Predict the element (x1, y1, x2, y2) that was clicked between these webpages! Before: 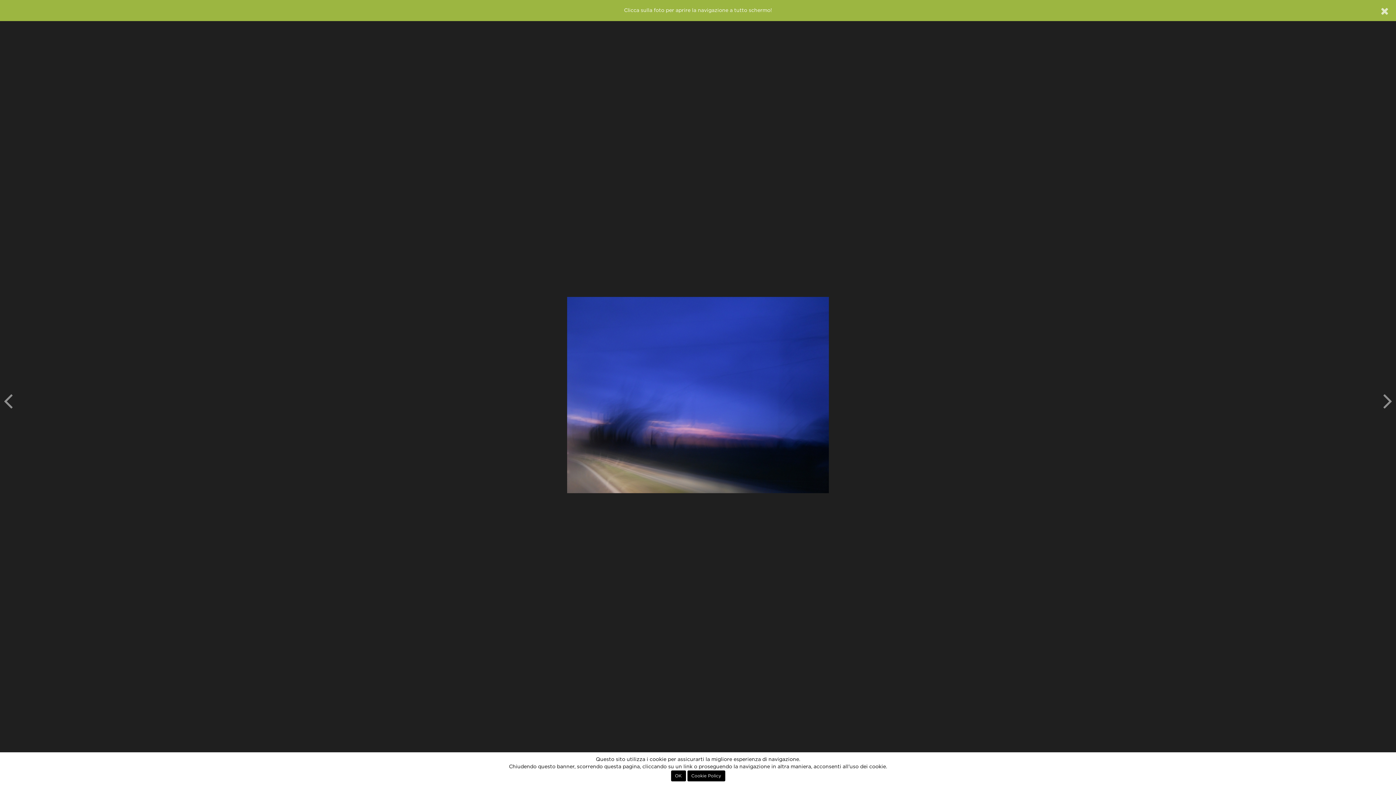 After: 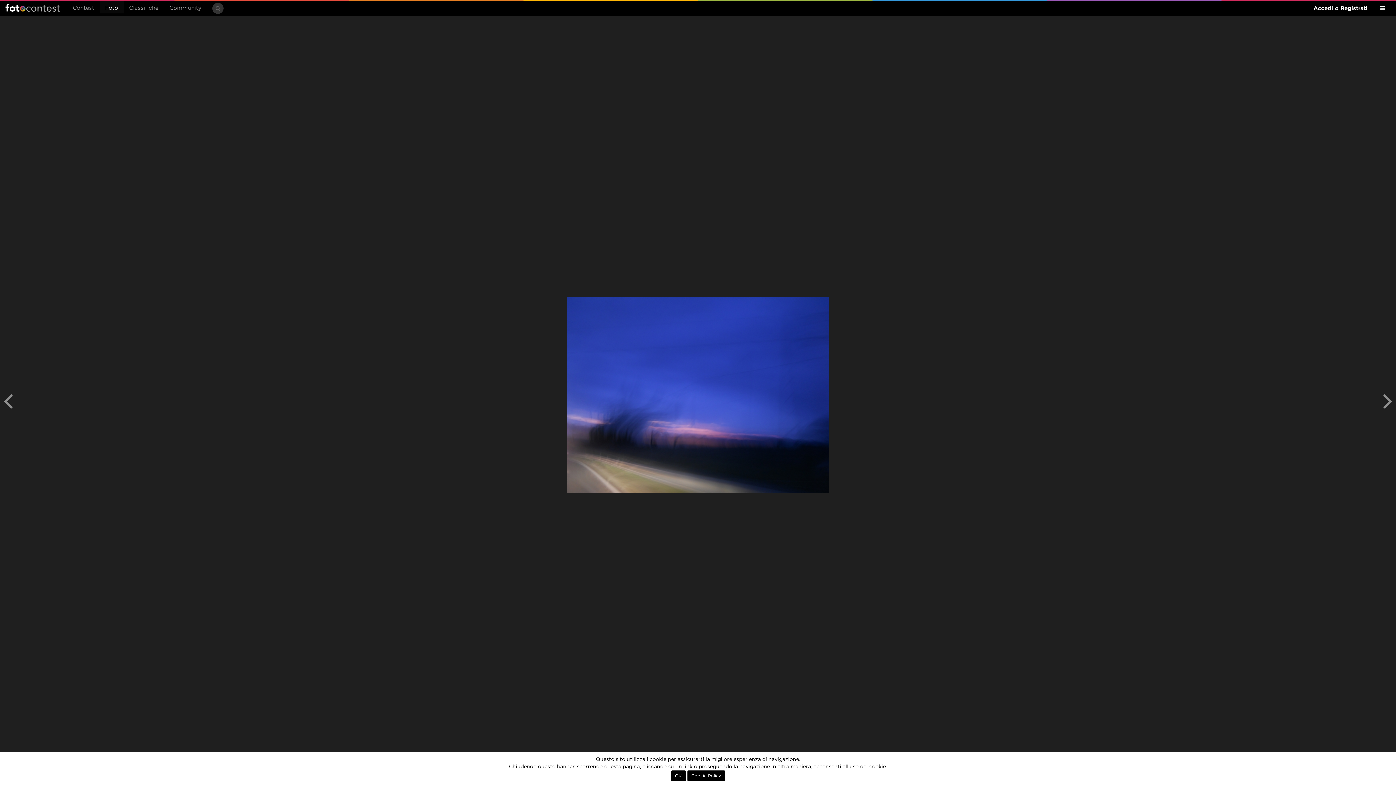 Action: bbox: (1381, 4, 1389, 18)